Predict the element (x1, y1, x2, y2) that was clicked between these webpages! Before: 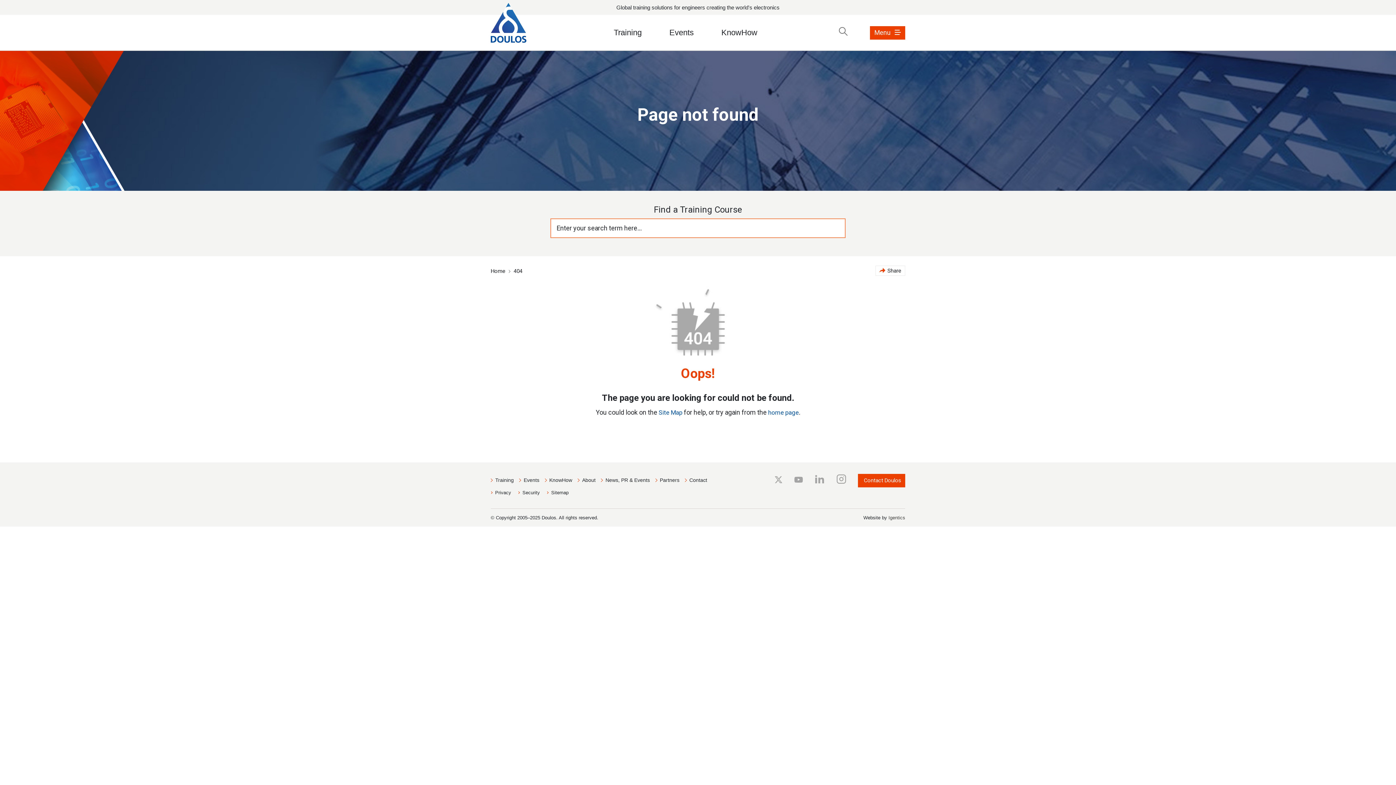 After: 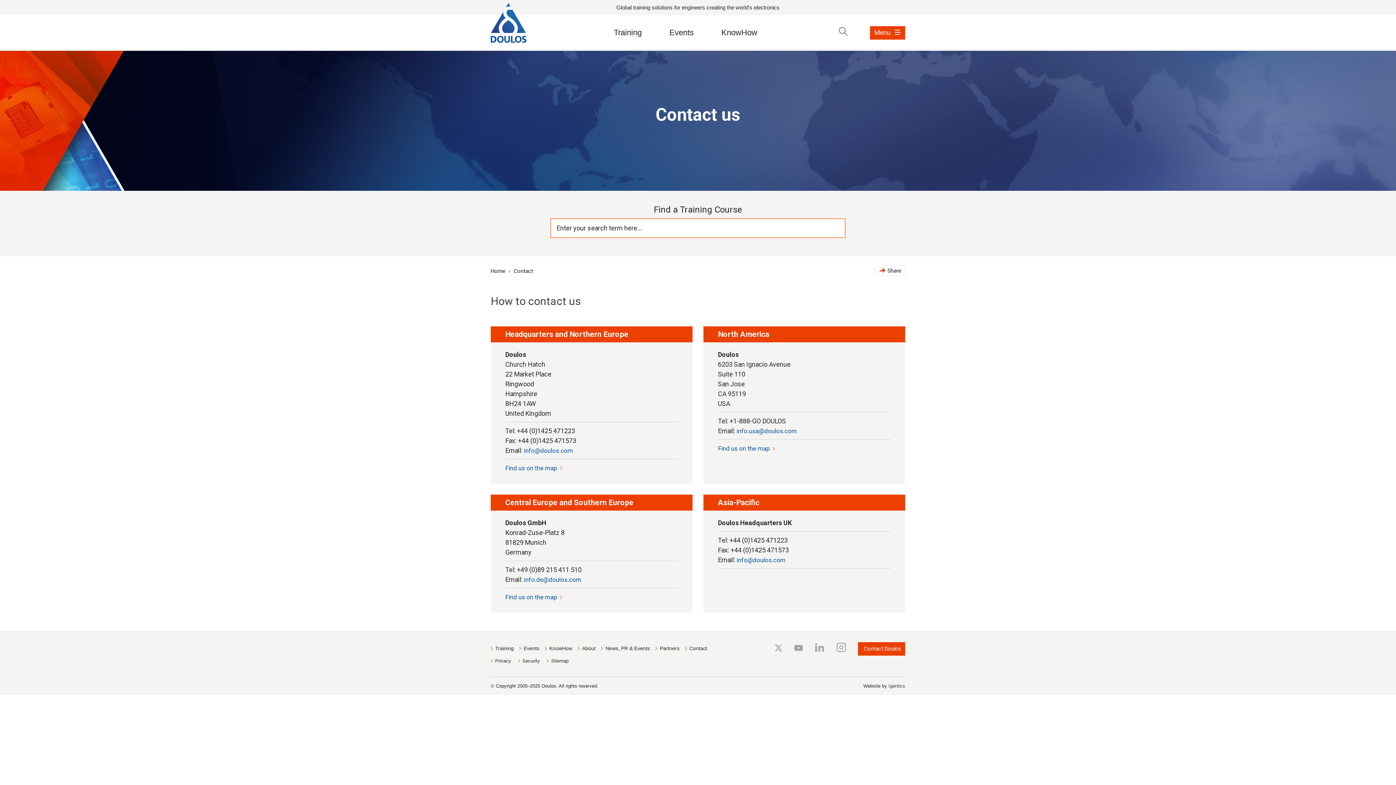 Action: label: Contact Doulos bbox: (858, 474, 905, 487)